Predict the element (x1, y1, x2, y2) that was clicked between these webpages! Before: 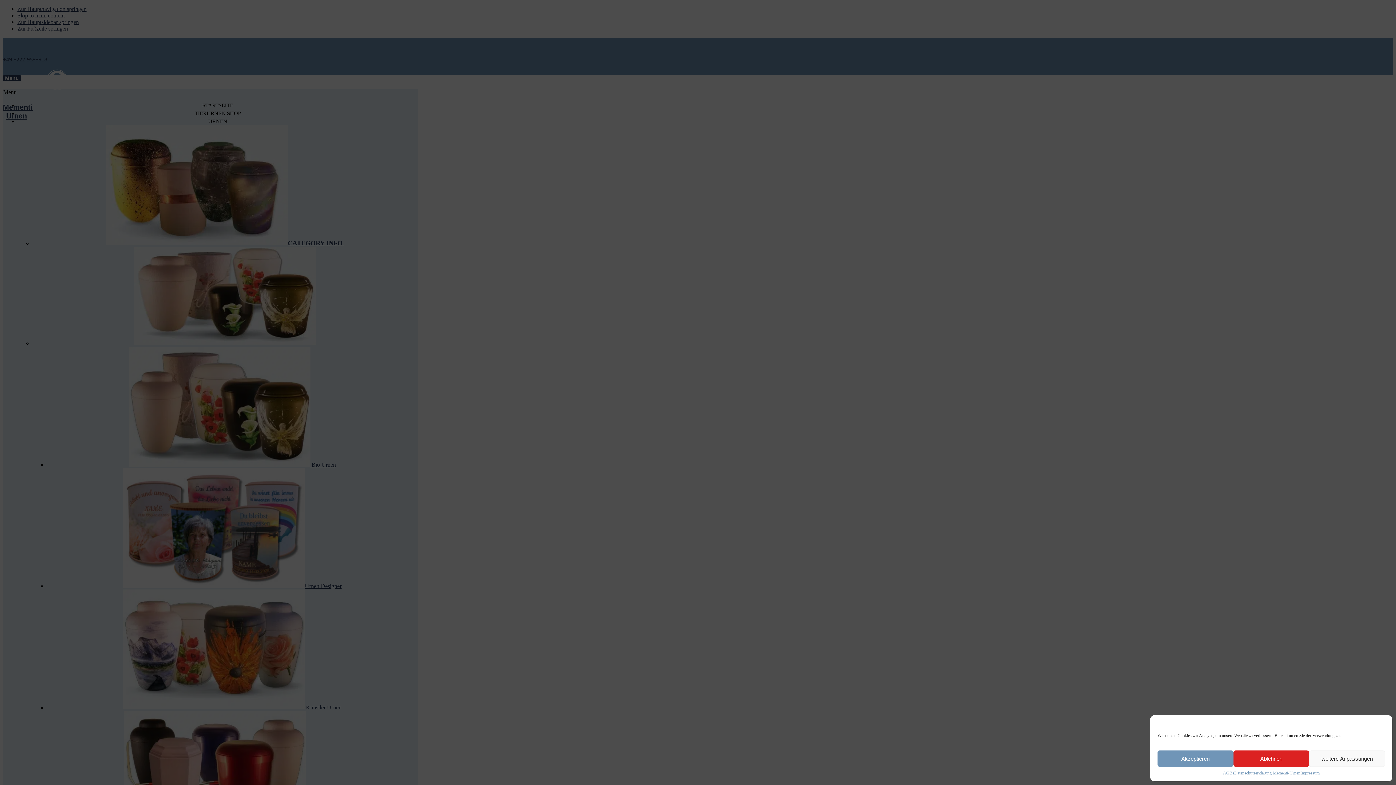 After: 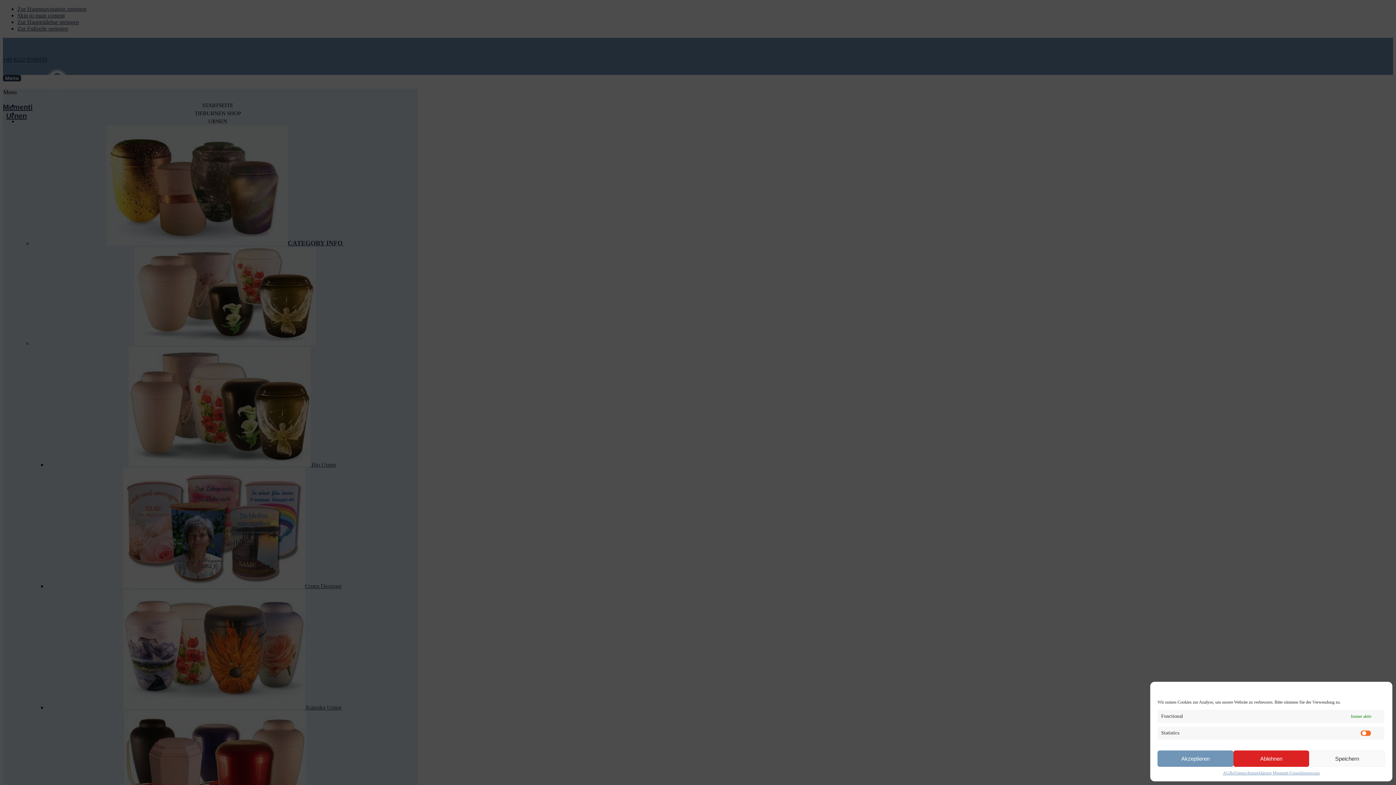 Action: label: weitere Anpassungen bbox: (1309, 750, 1385, 767)